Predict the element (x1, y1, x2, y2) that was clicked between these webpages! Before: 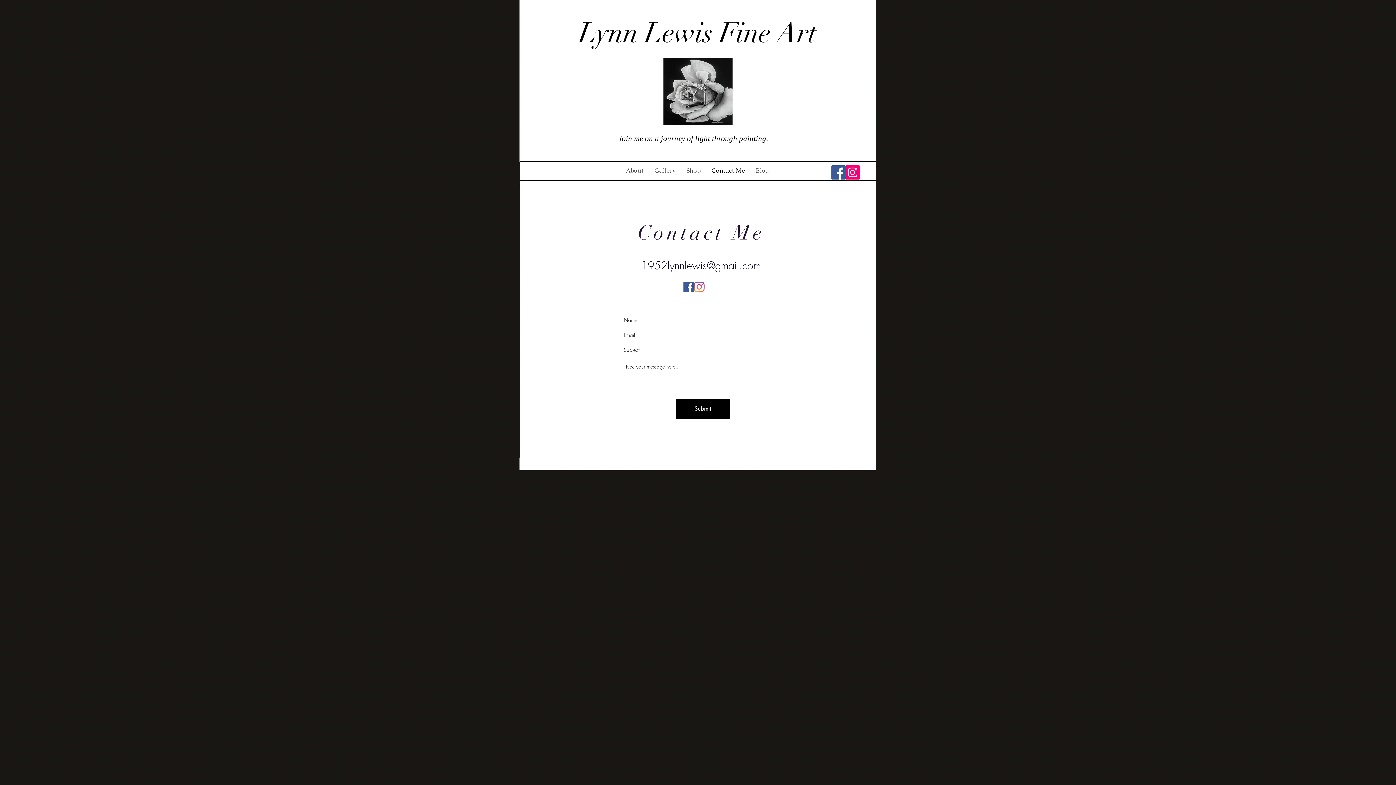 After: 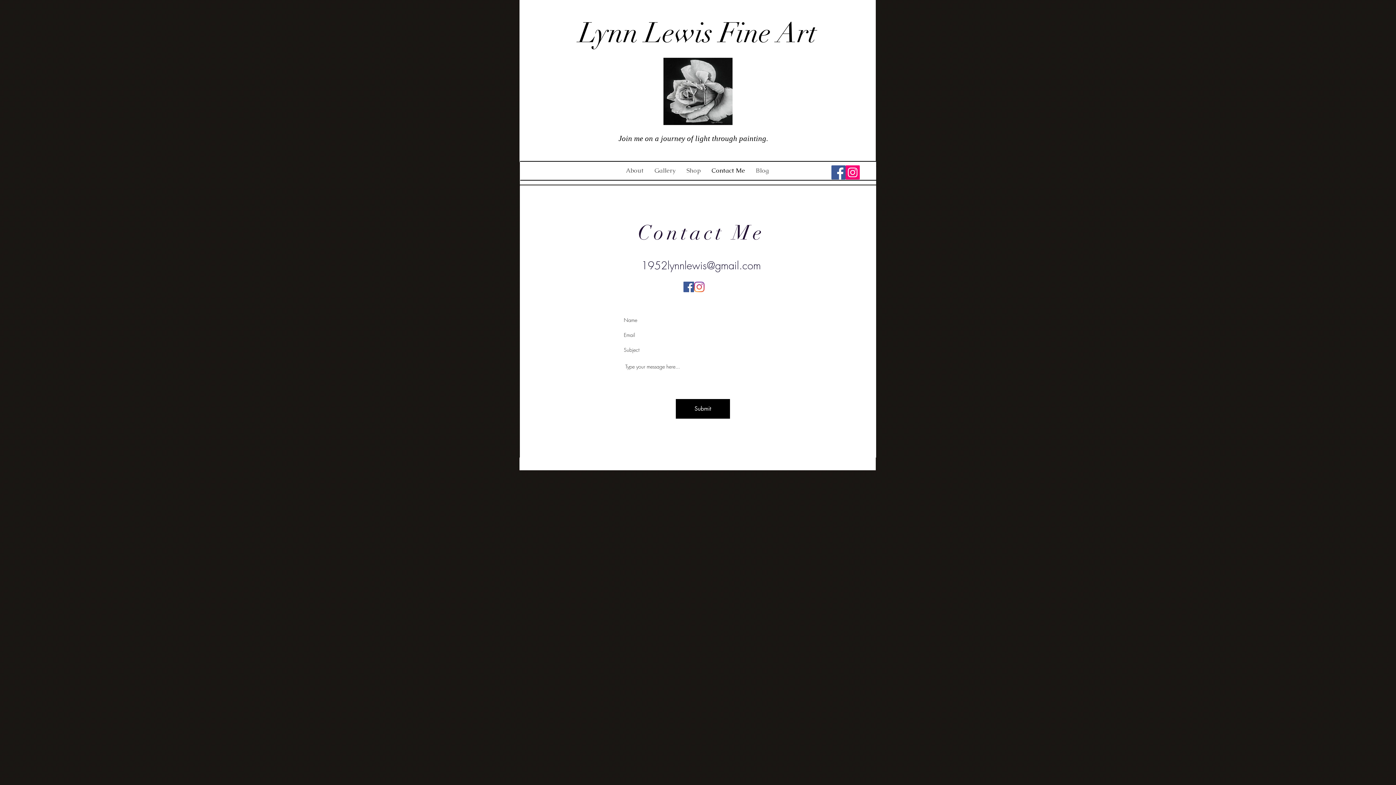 Action: bbox: (694, 281, 704, 292) label: Instagram